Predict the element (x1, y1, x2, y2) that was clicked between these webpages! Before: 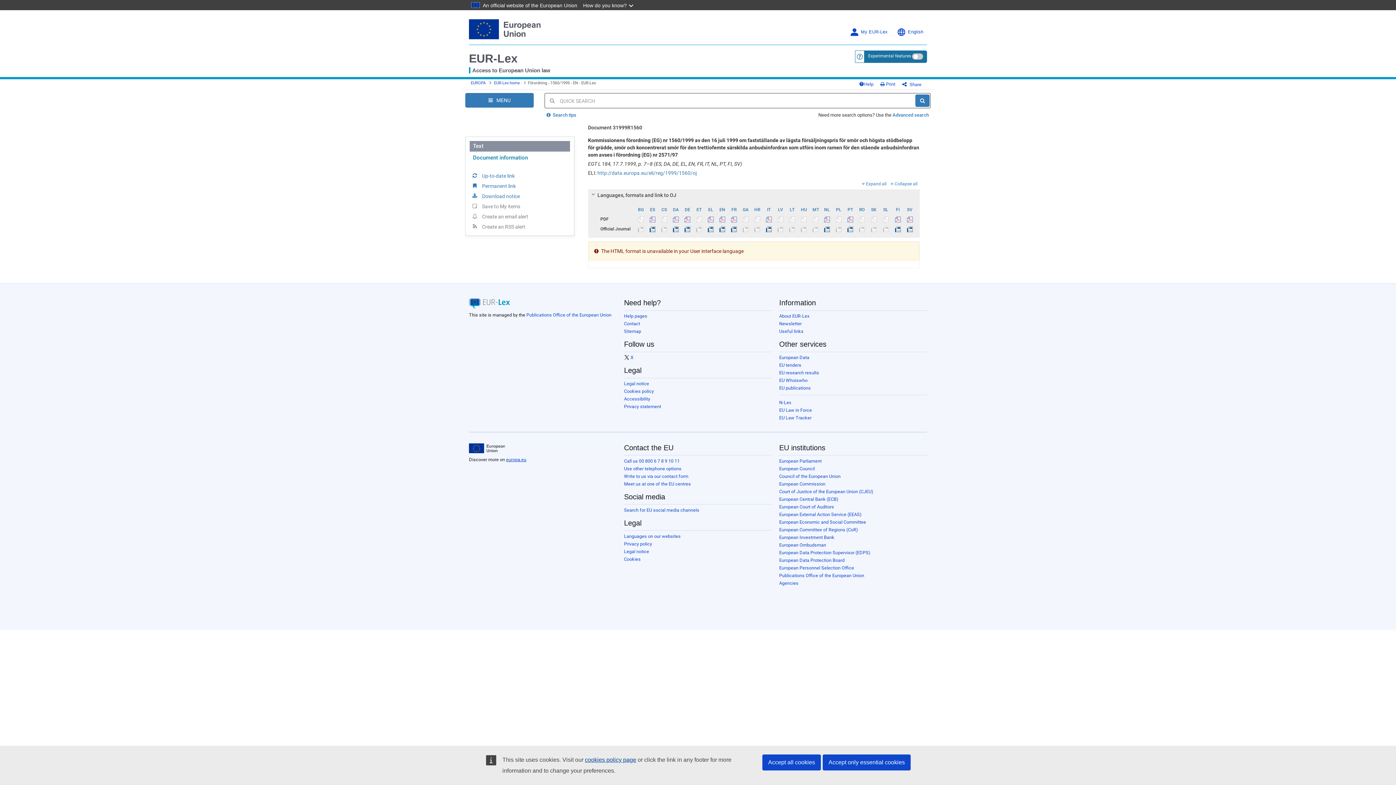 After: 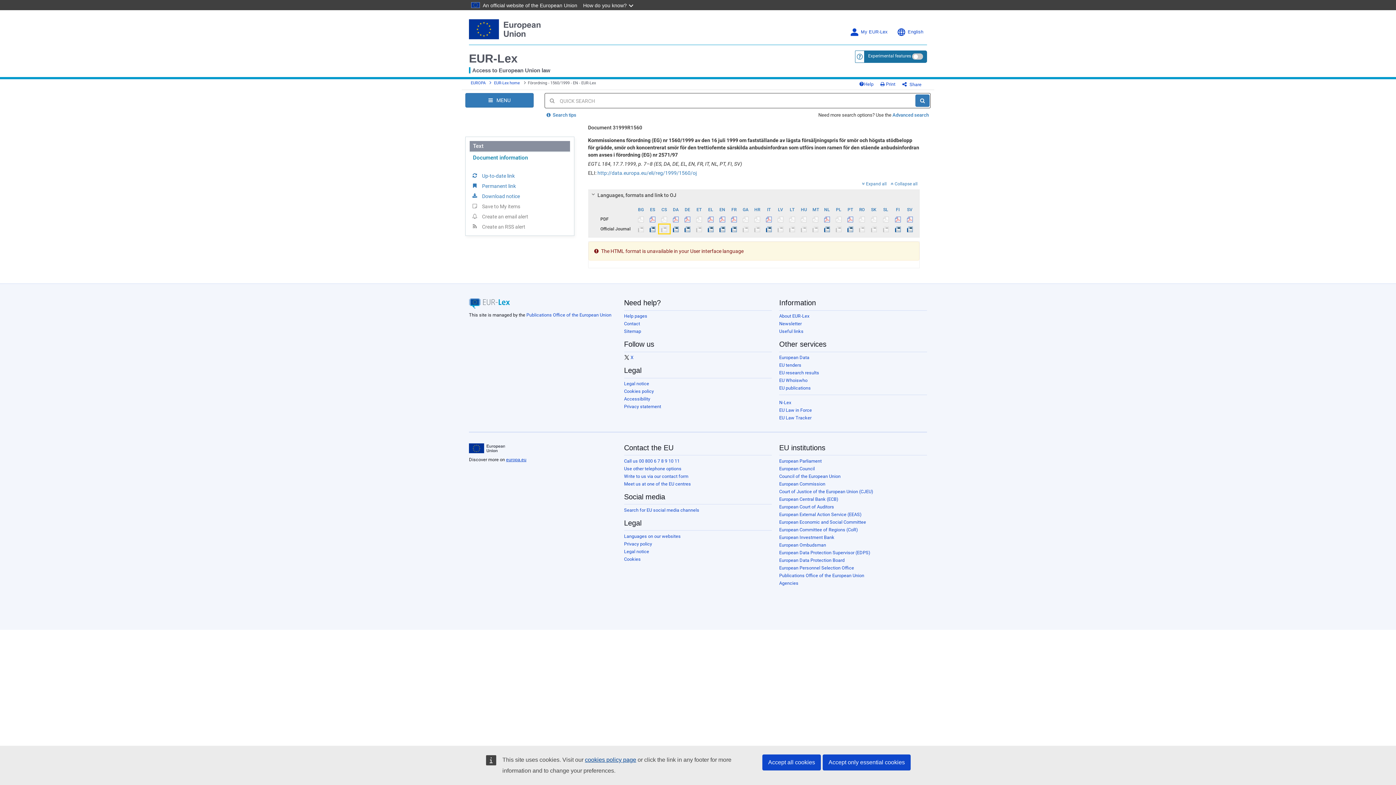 Action: label:   bbox: (658, 224, 670, 233)